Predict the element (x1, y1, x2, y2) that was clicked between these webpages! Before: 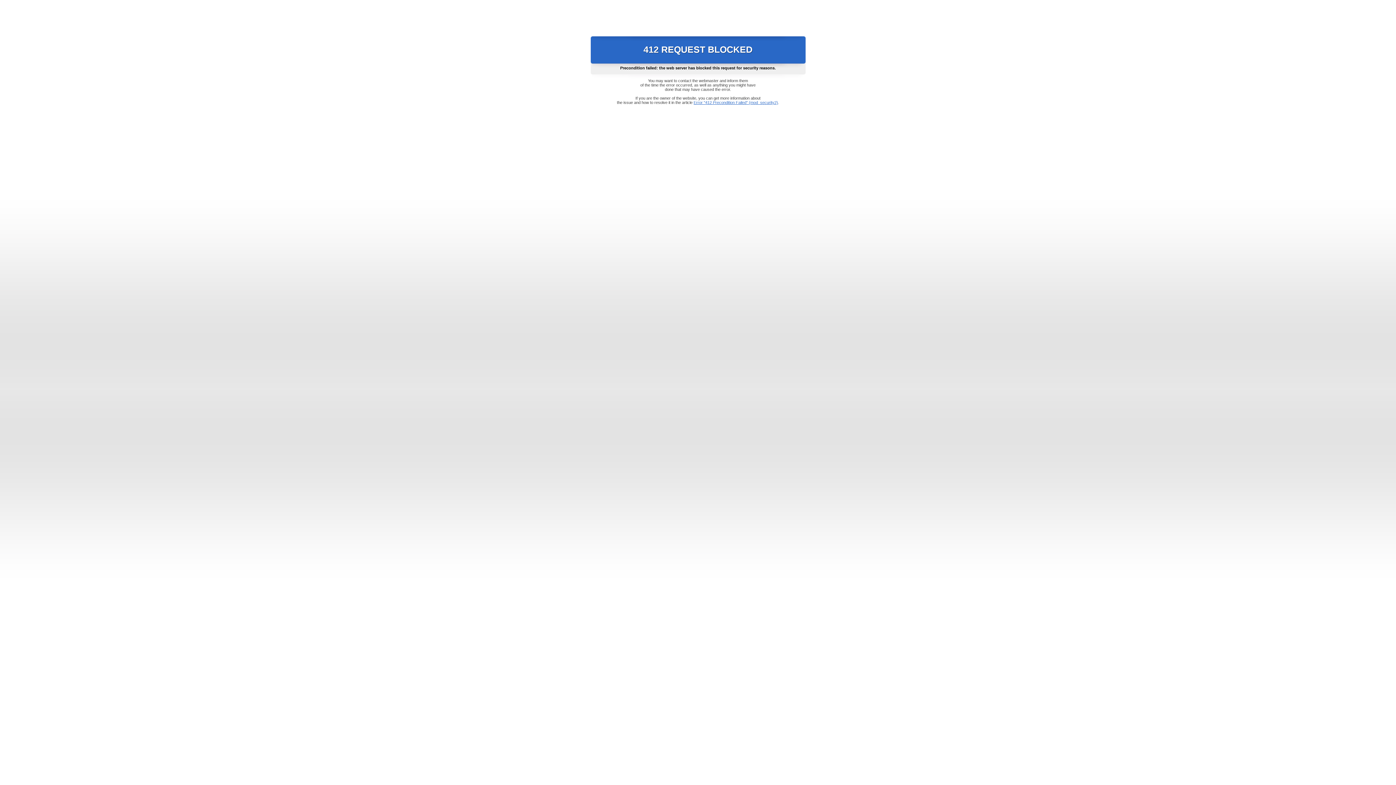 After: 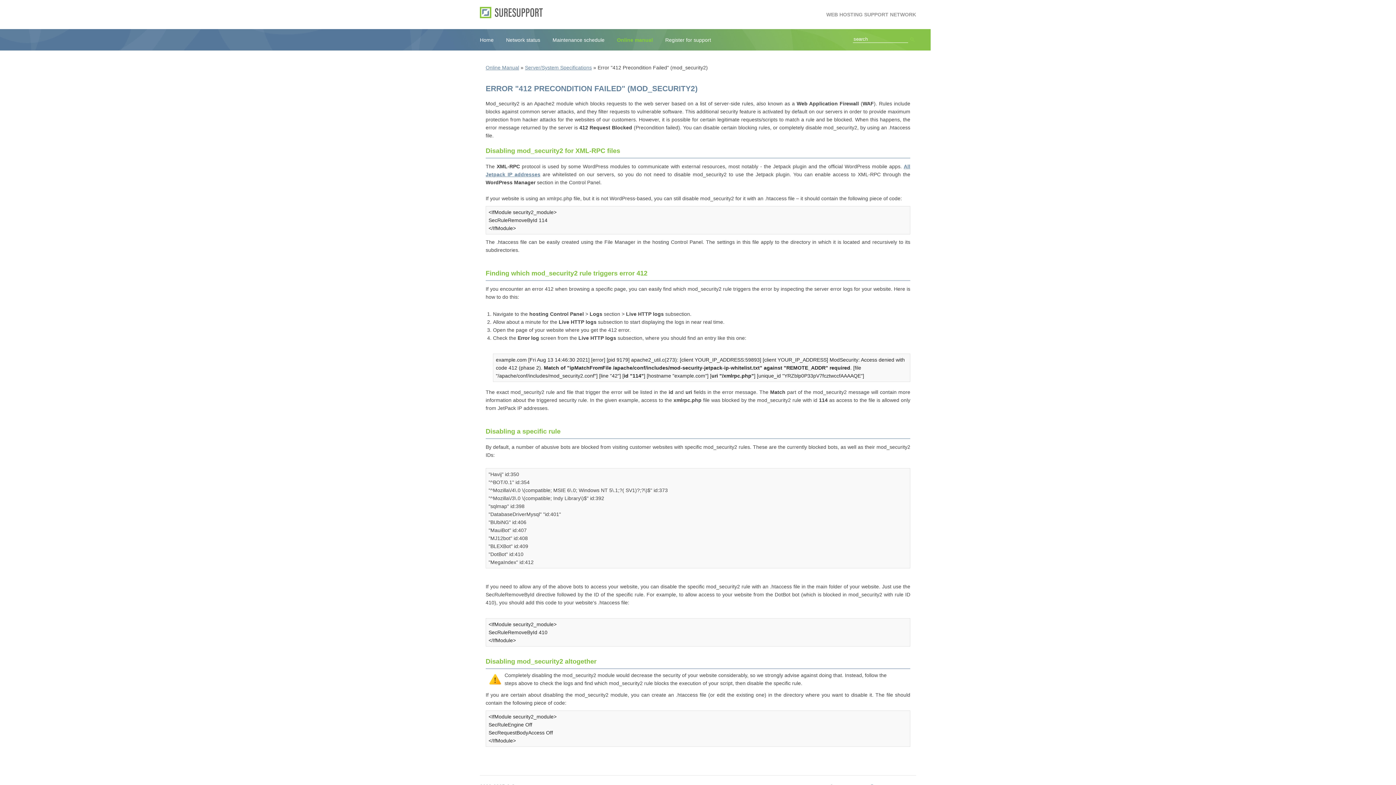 Action: bbox: (693, 100, 778, 104) label: Error "412 Precondition Failed" (mod_security2)